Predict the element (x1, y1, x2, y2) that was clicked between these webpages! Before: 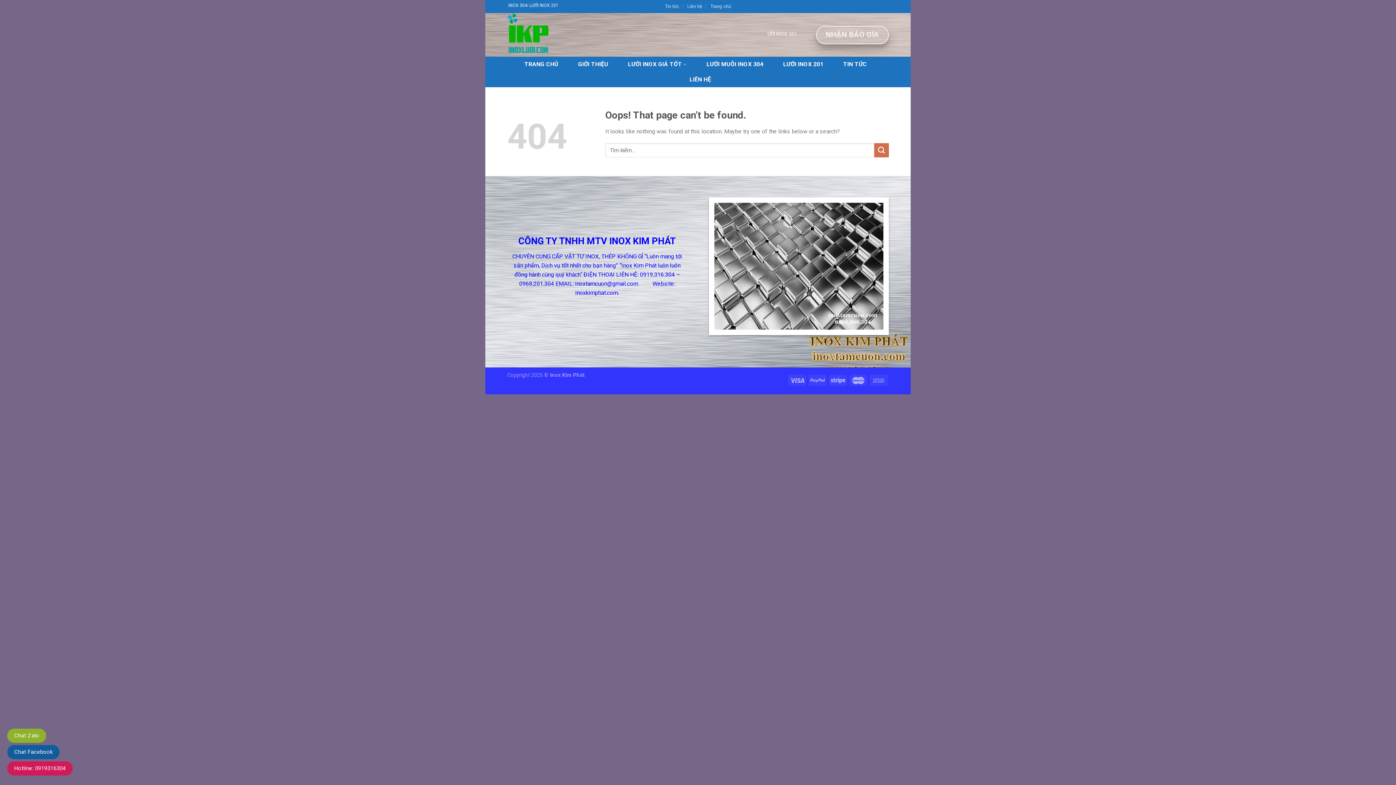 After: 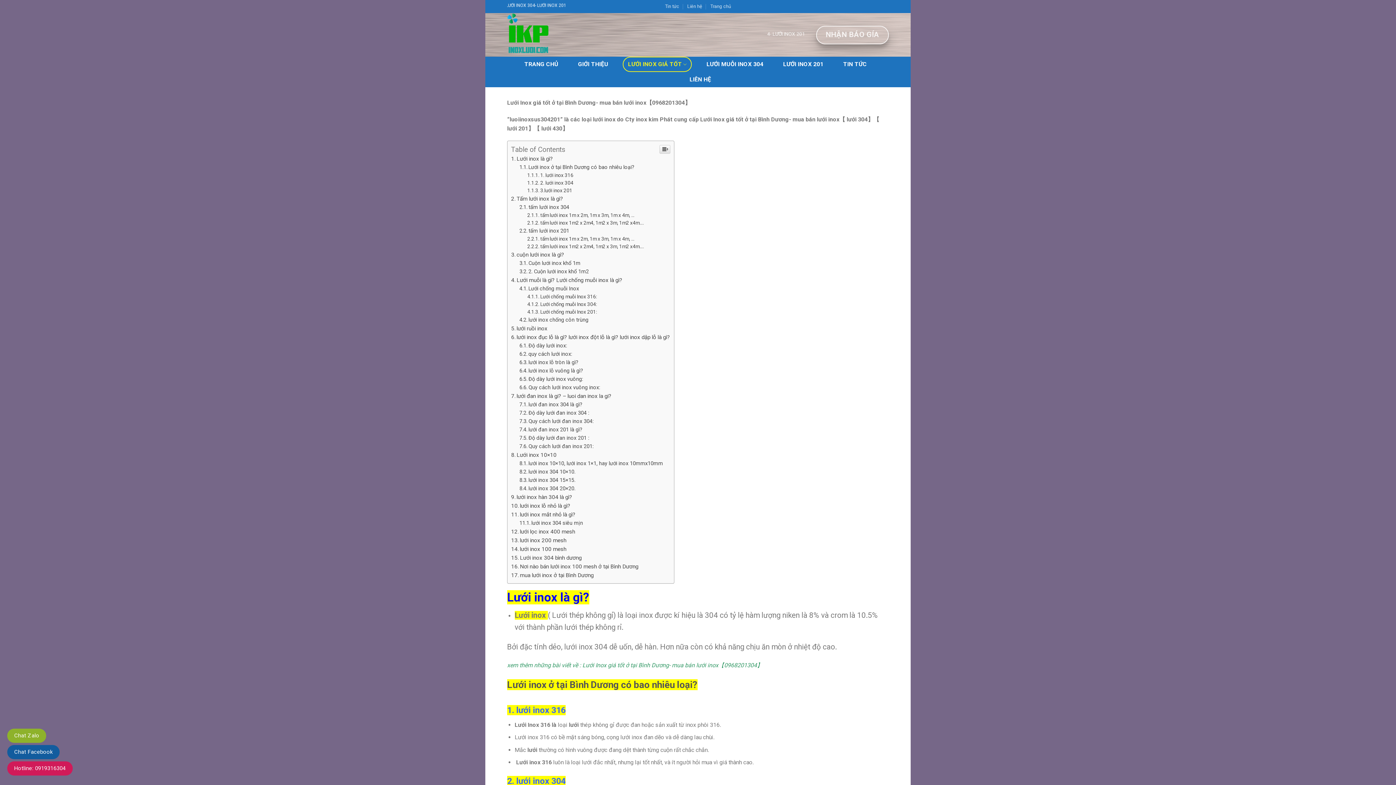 Action: bbox: (623, 56, 692, 72) label: LƯỚI INOX GIÁ TỐT